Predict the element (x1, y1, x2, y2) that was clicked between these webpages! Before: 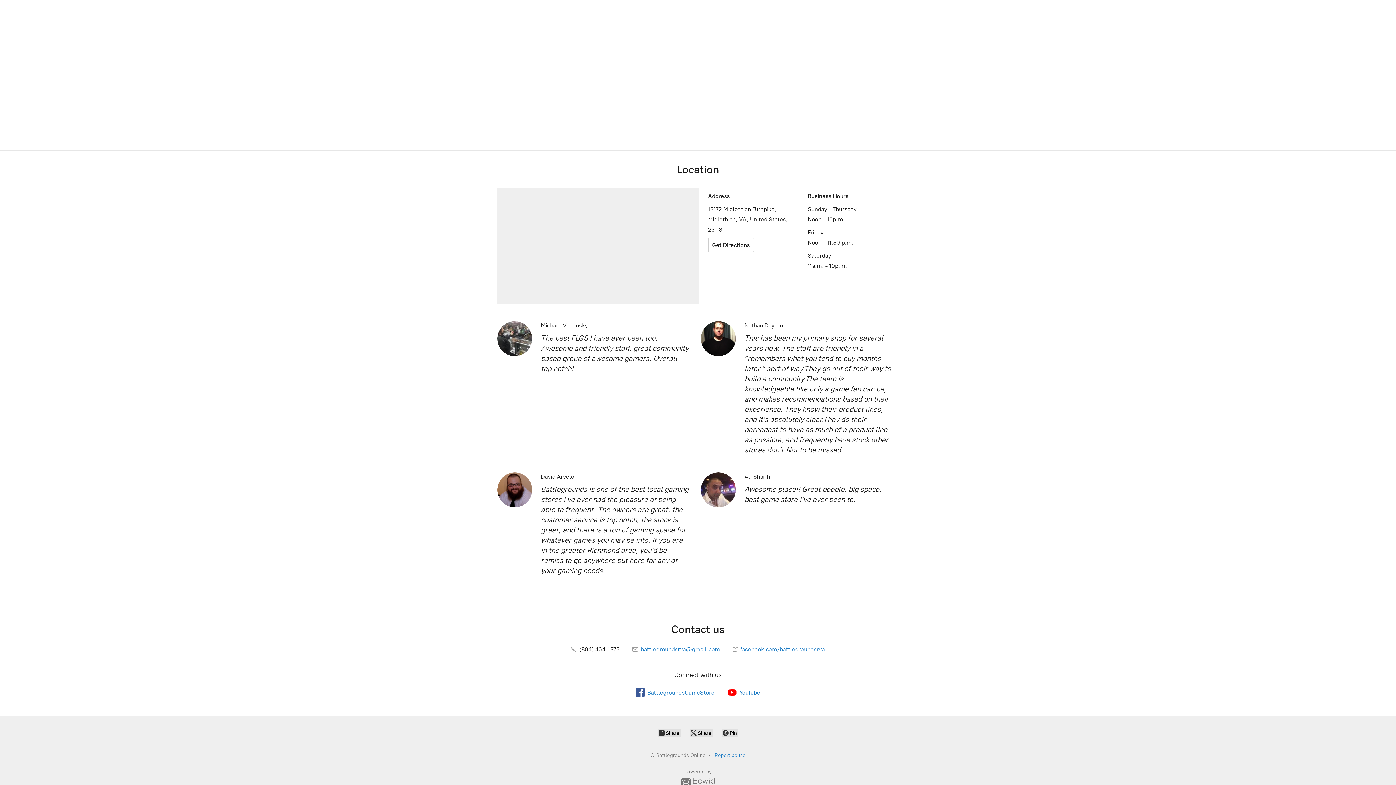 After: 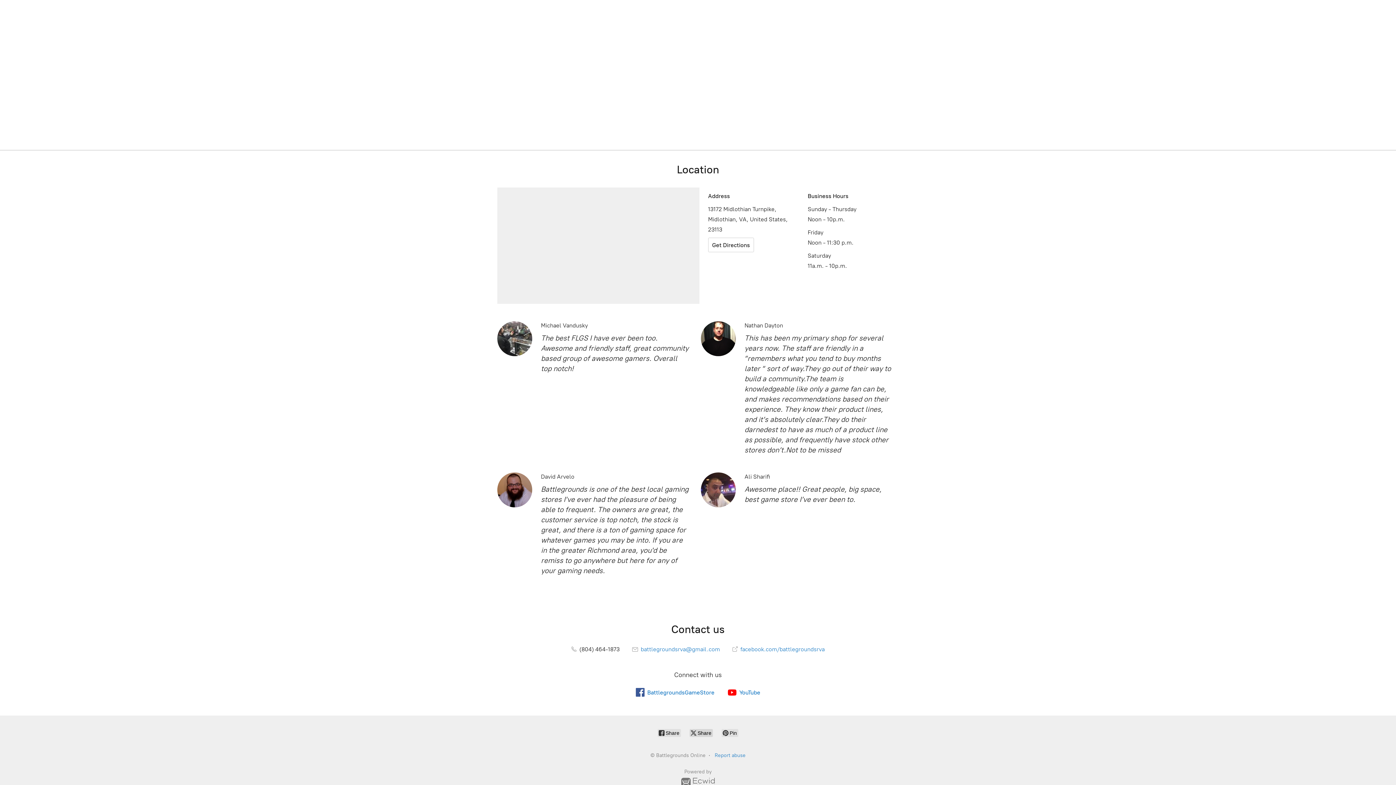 Action: label:  Share bbox: (689, 729, 713, 737)